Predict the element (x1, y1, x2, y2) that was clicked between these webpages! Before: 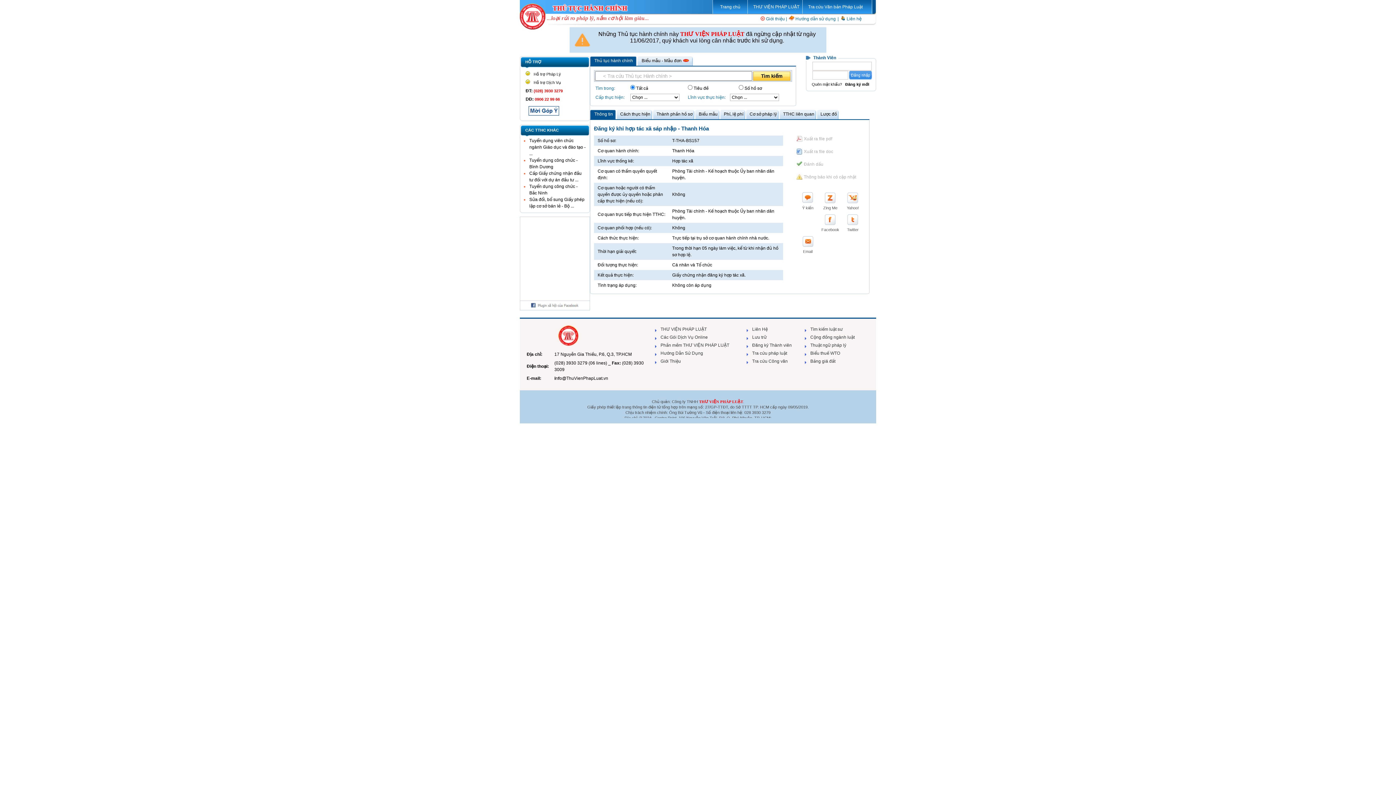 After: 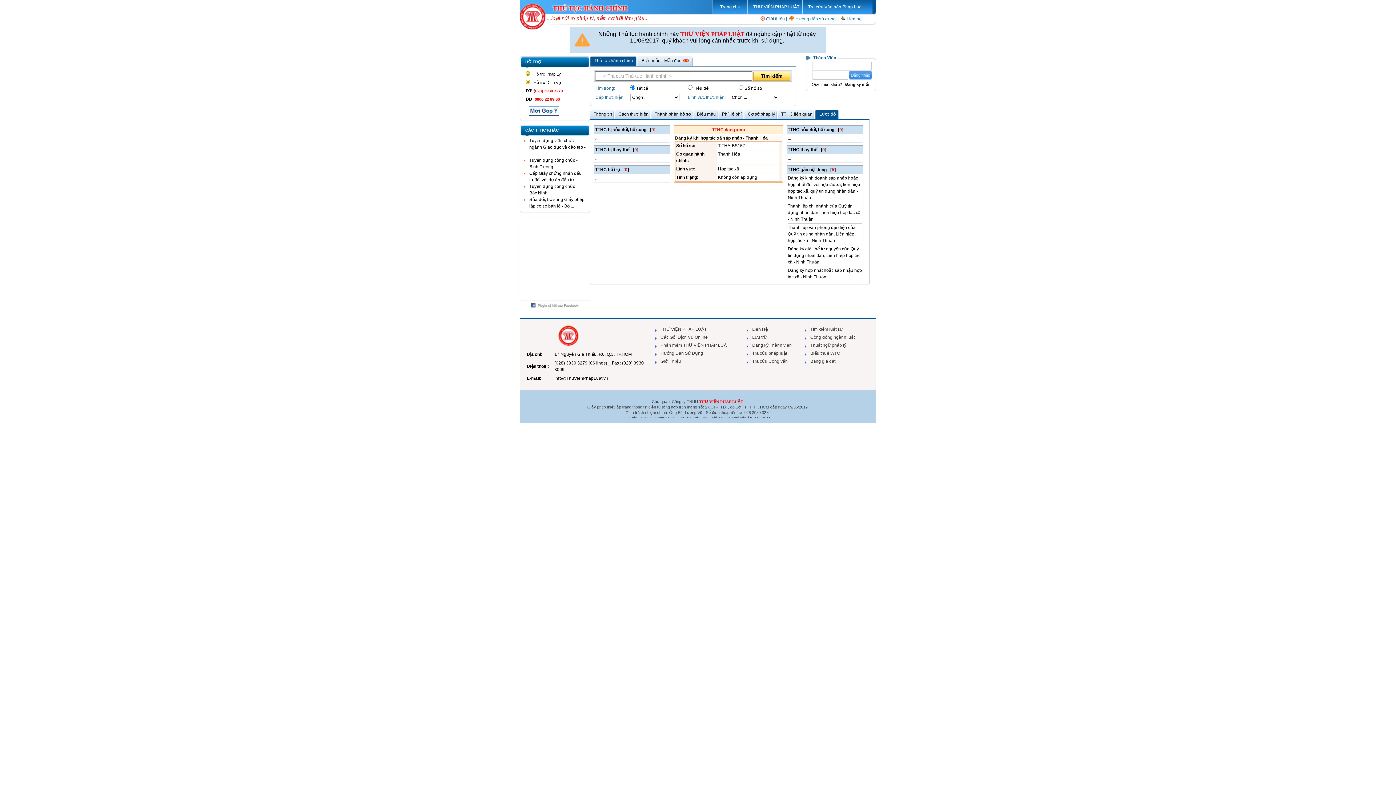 Action: bbox: (817, 109, 839, 119) label: Lược đồ